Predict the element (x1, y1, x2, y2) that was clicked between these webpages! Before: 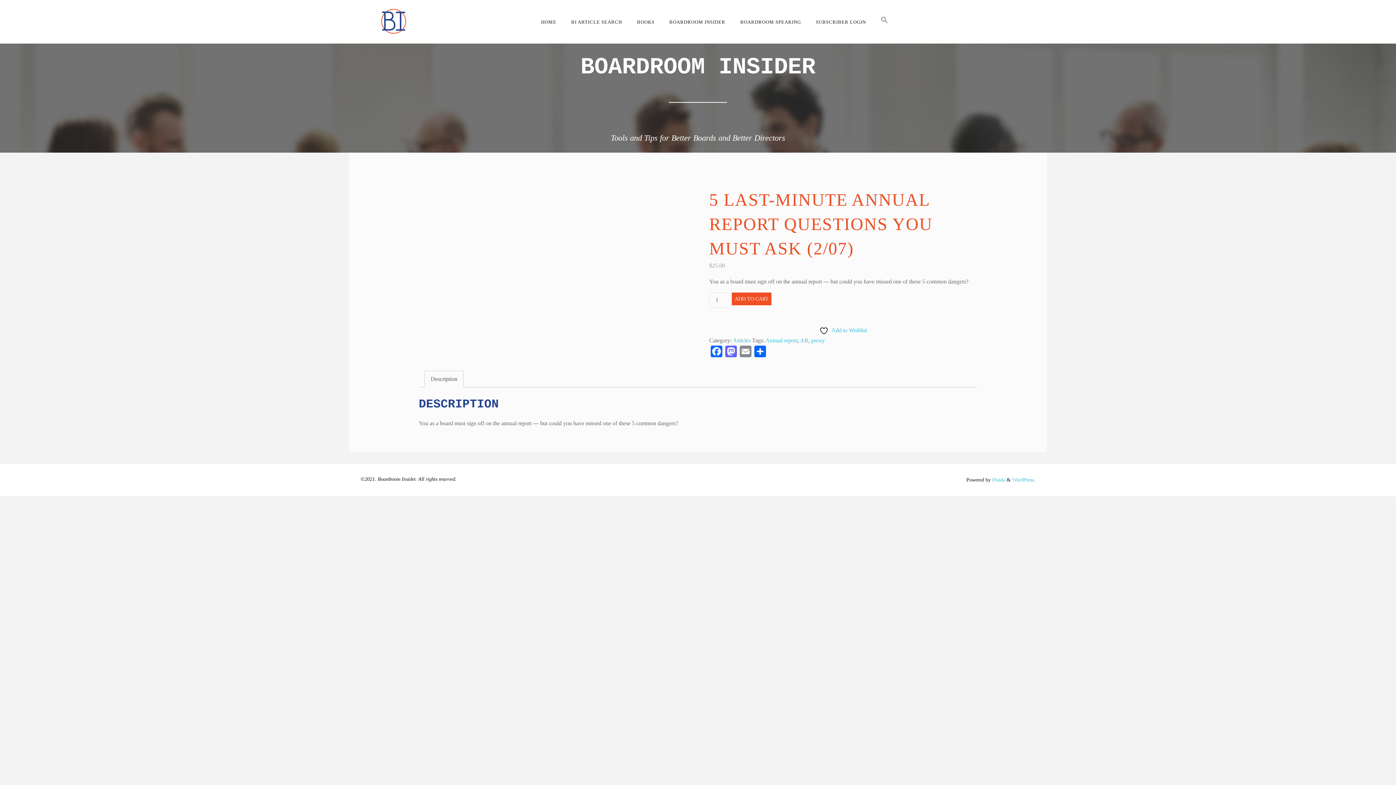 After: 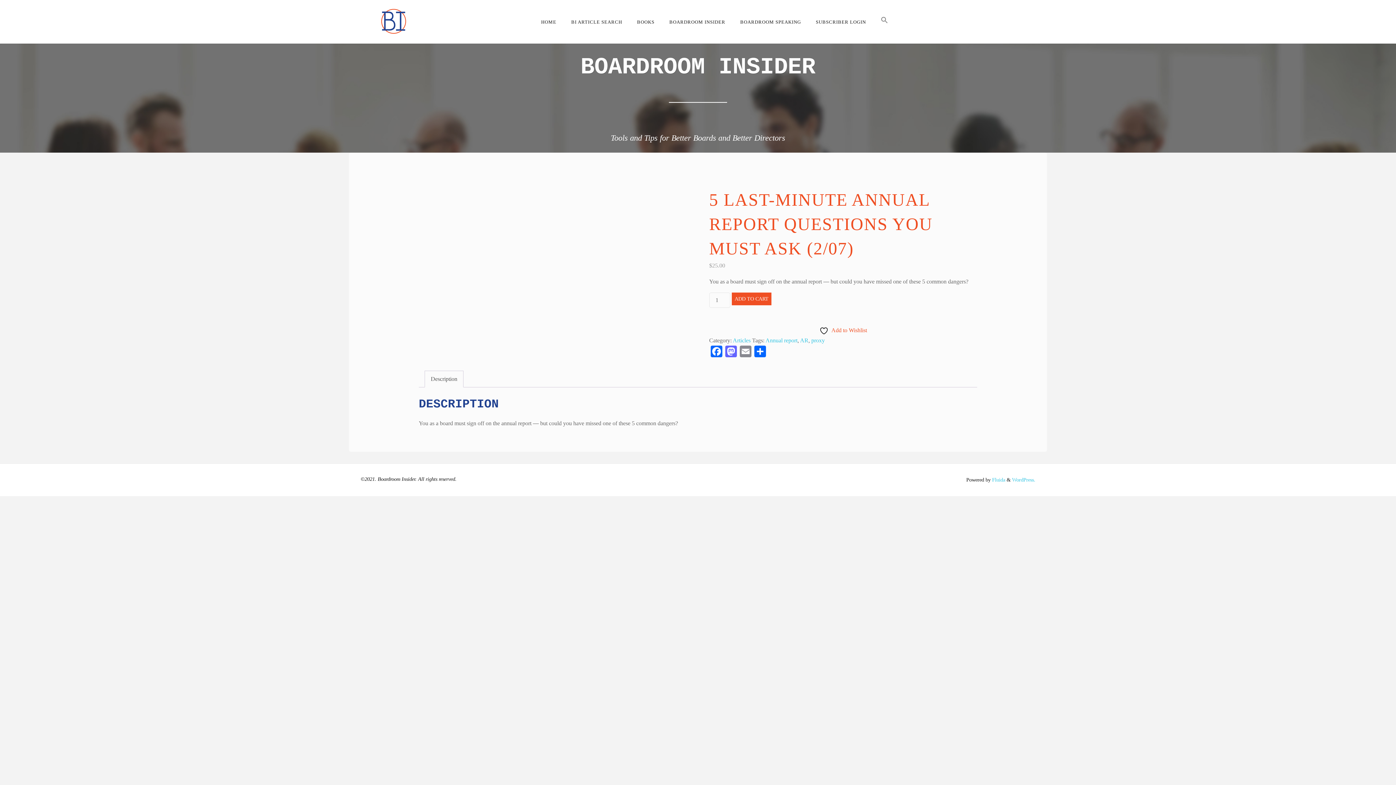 Action: bbox: (819, 325, 867, 335) label:  Add to Wishlist